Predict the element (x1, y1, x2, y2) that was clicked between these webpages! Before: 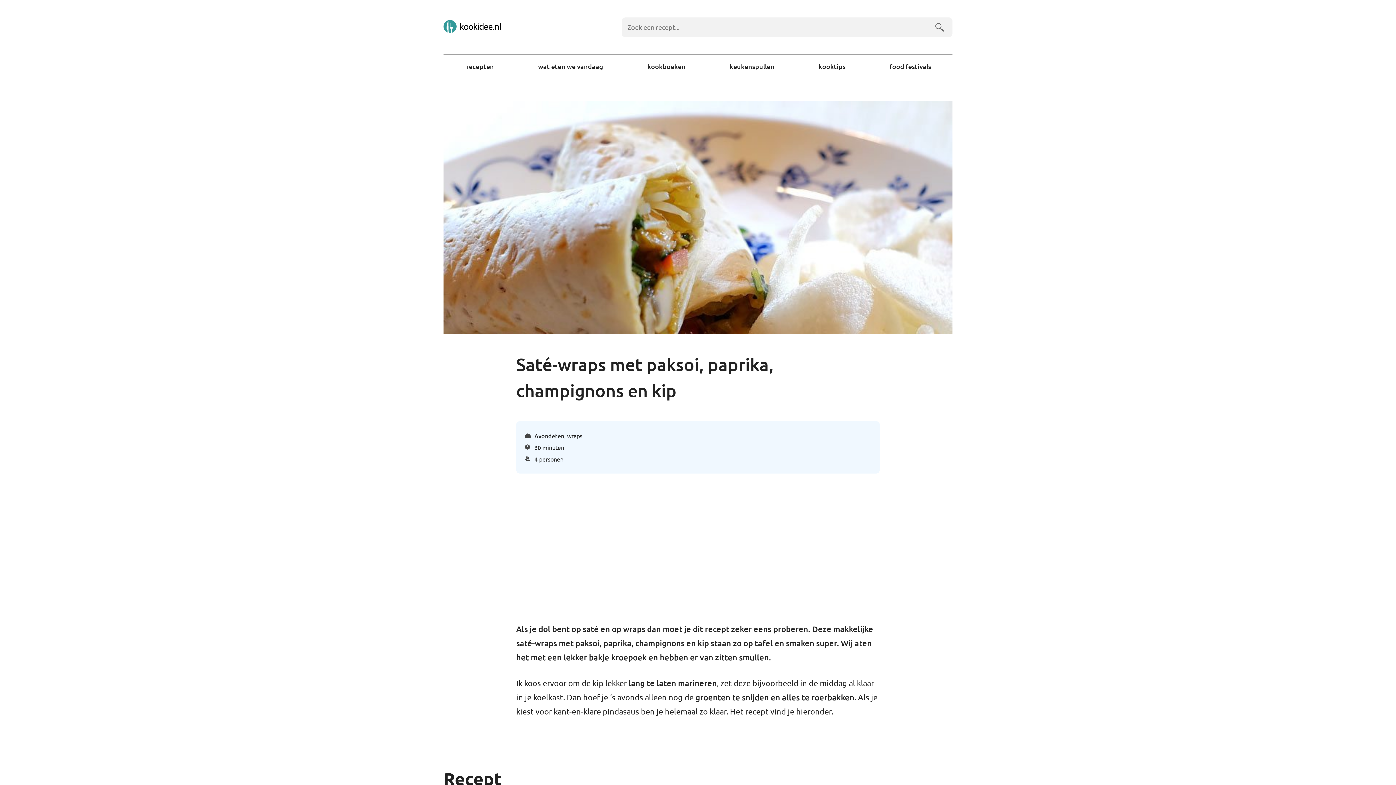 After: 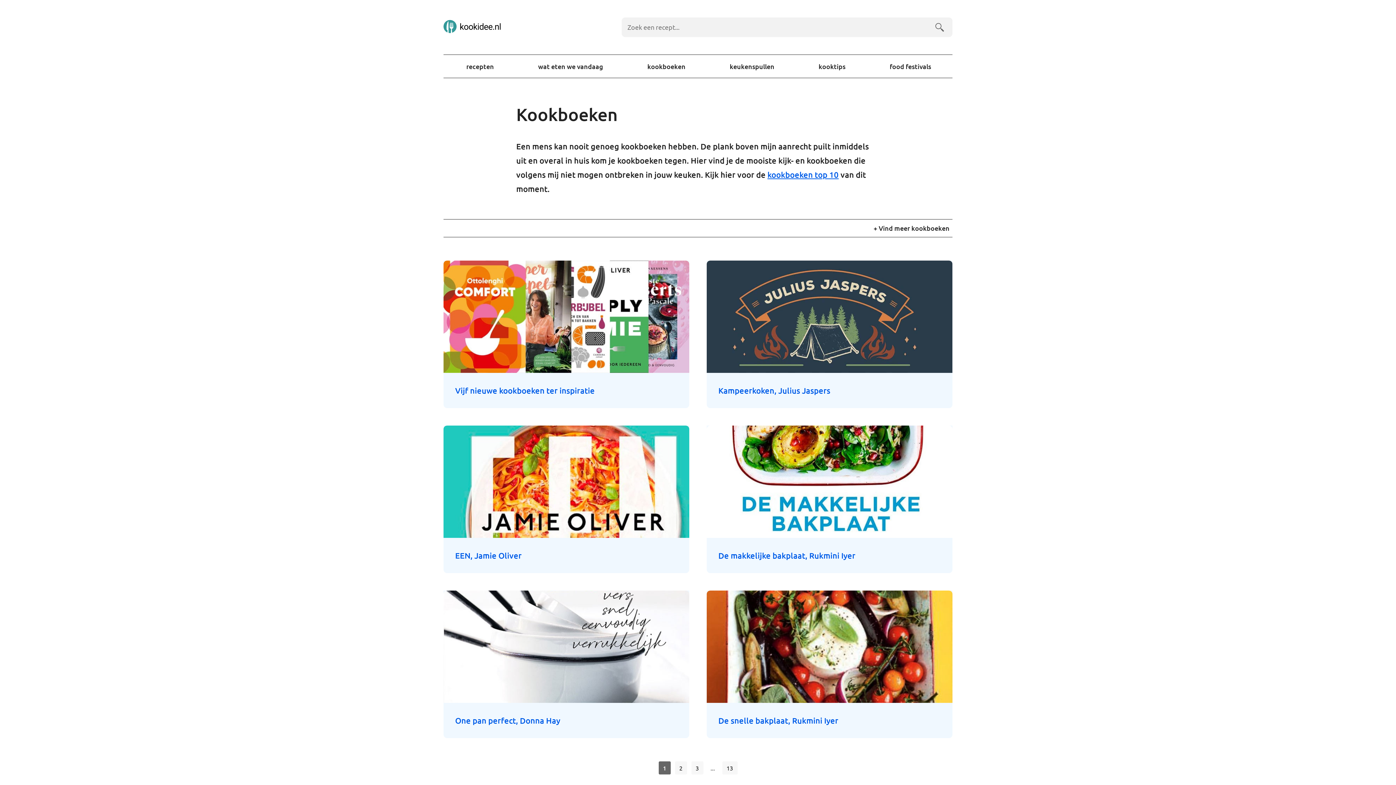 Action: label: kookboeken bbox: (646, 59, 685, 73)